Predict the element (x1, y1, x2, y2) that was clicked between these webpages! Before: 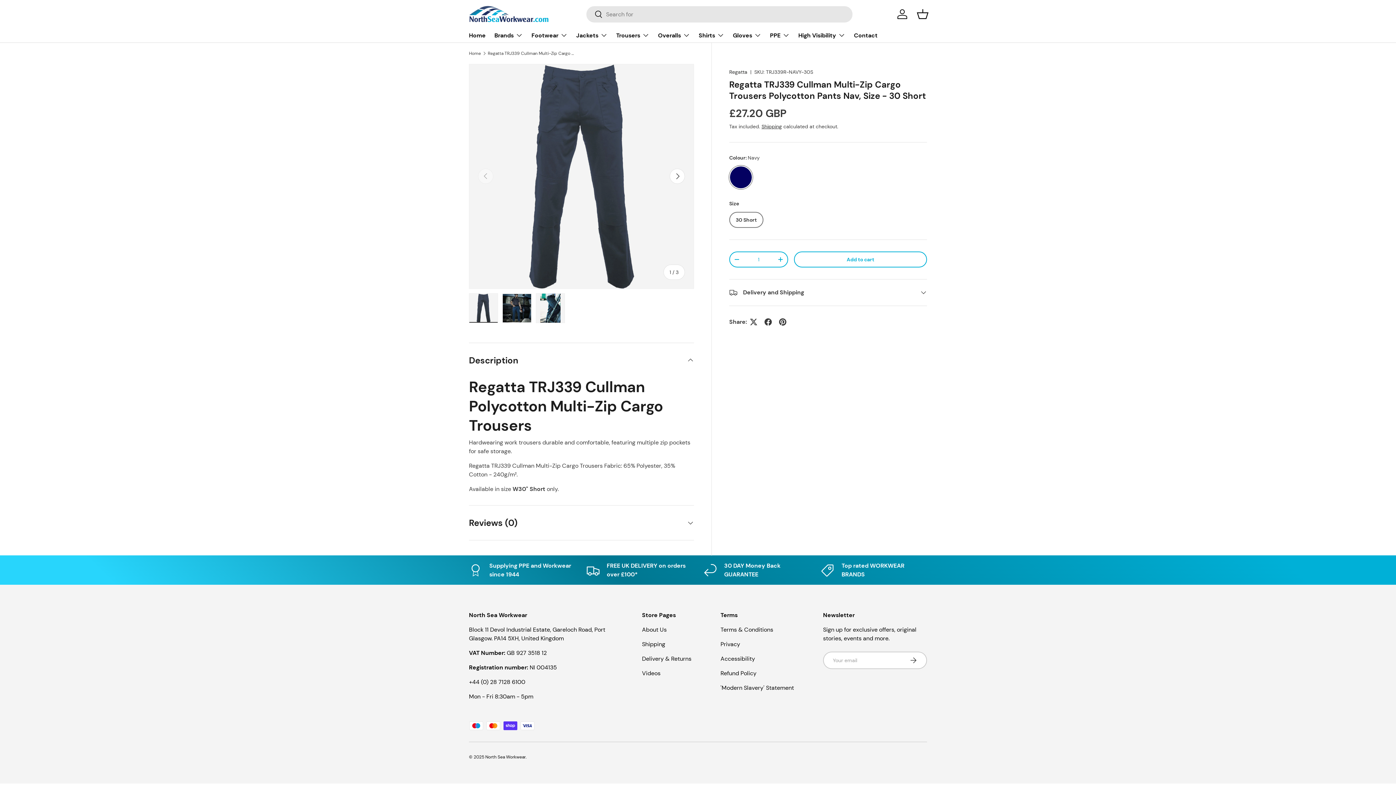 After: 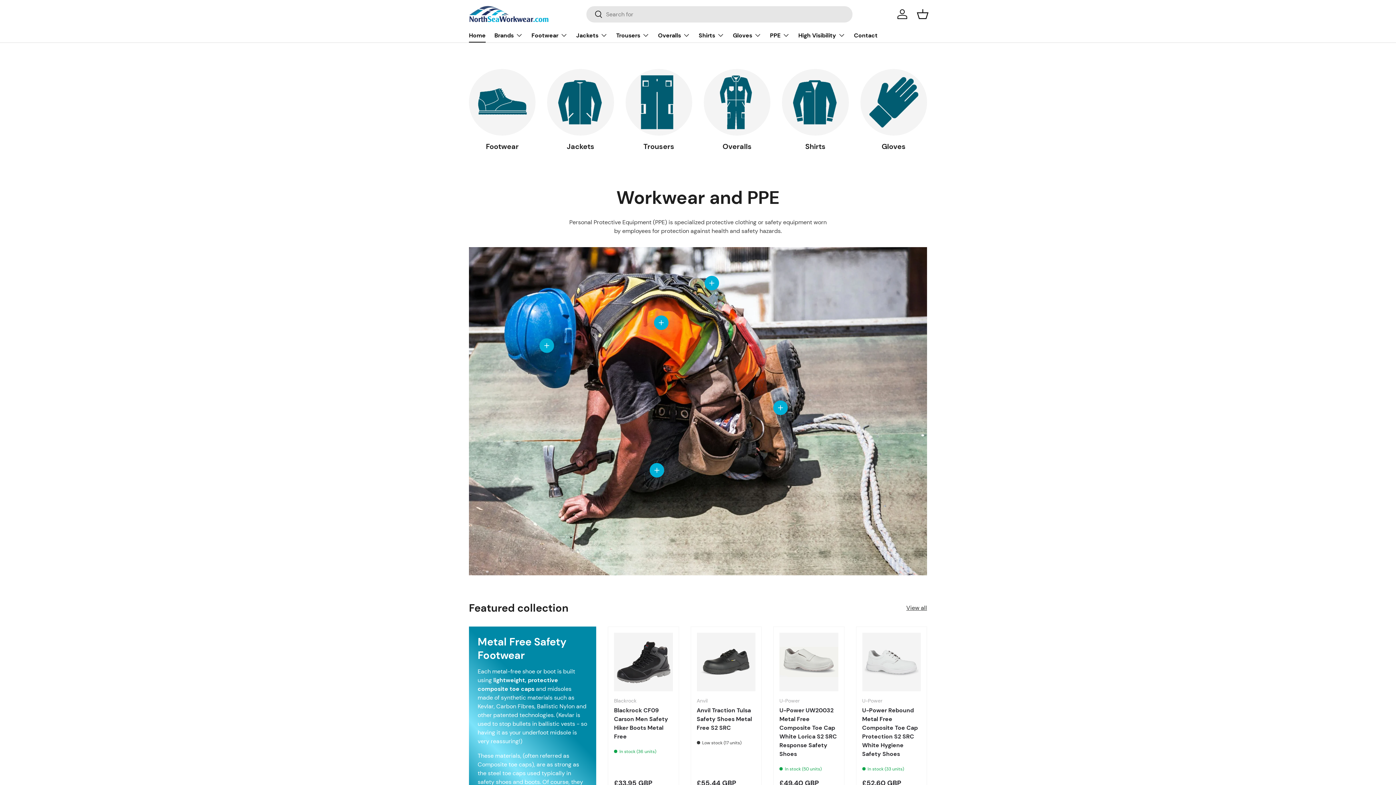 Action: bbox: (469, 5, 549, 22)